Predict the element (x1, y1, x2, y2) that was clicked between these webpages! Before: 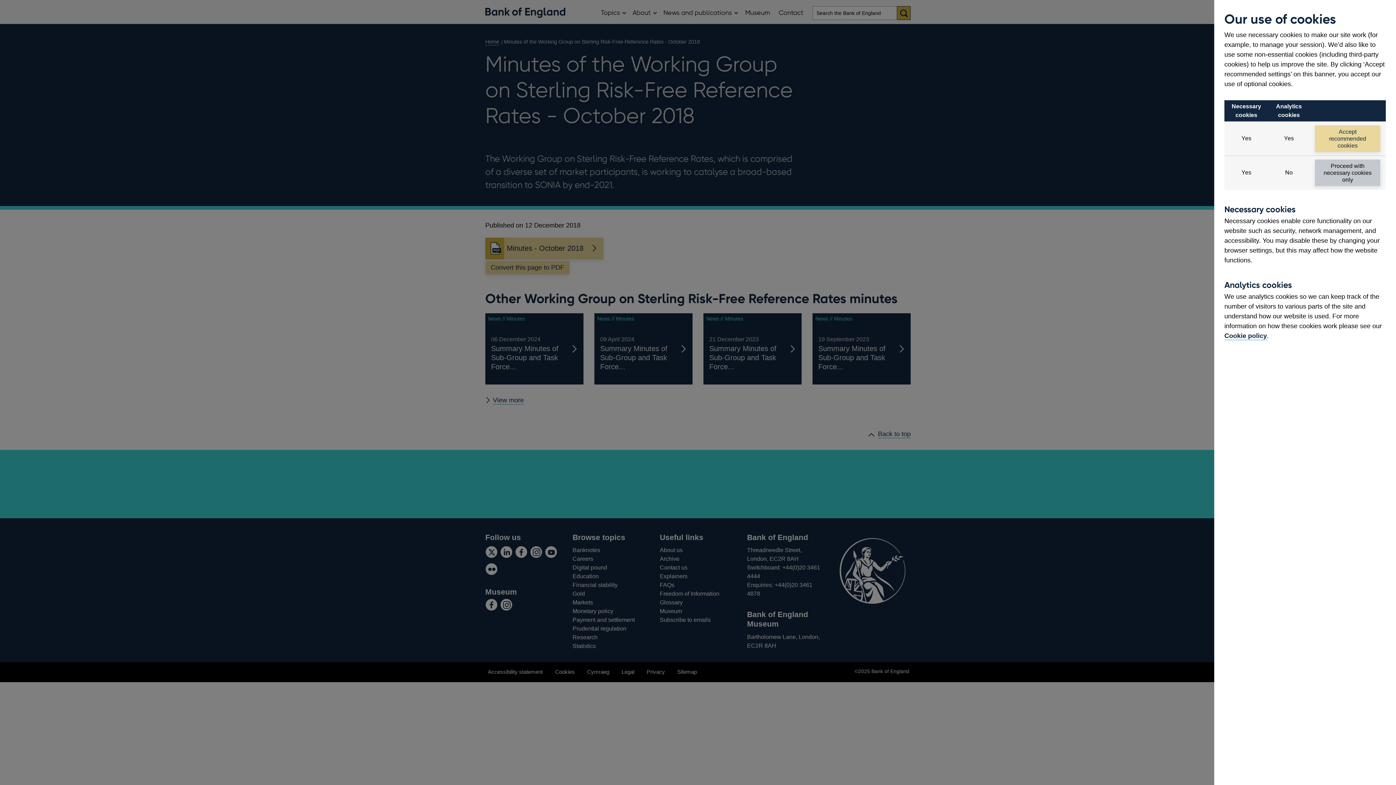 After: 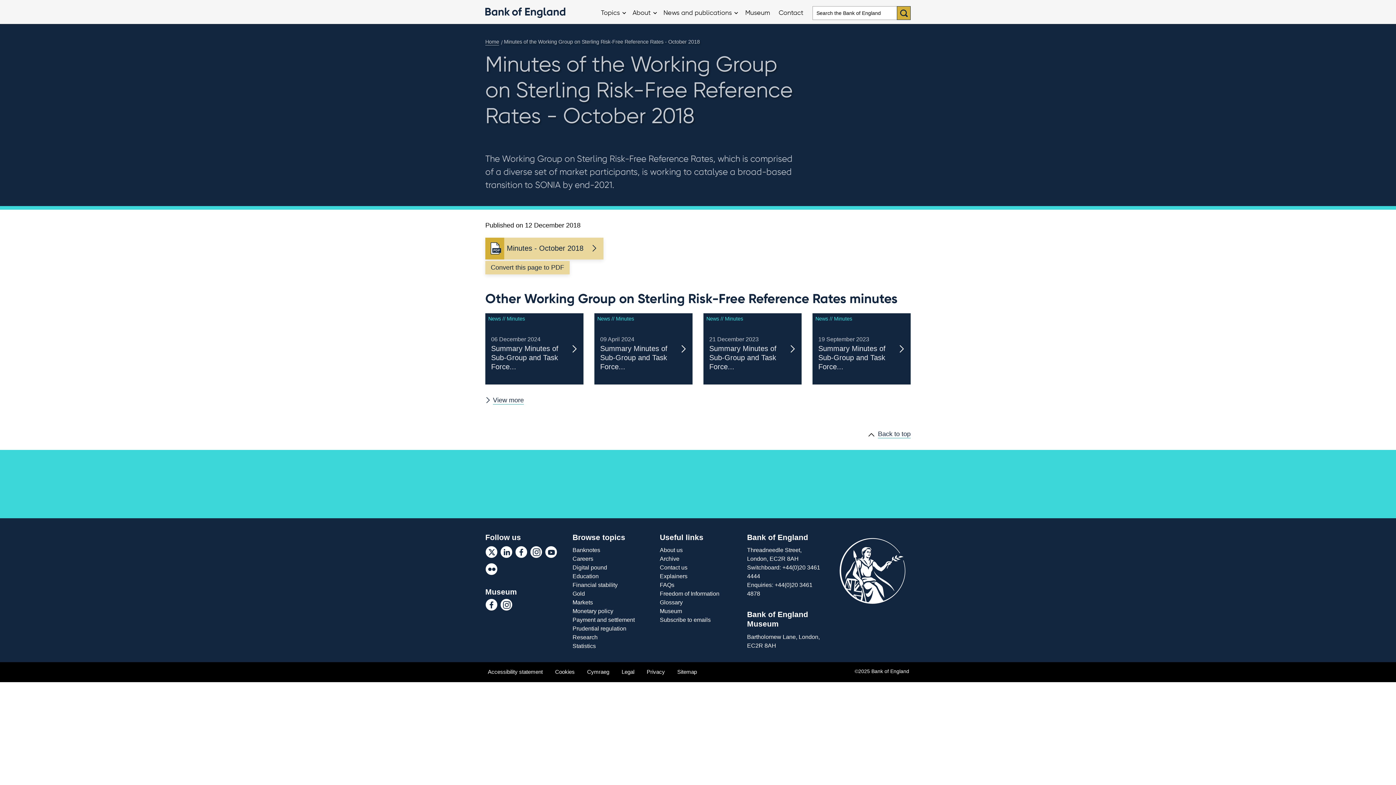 Action: label: Accept recommended cookies bbox: (1315, 125, 1380, 152)